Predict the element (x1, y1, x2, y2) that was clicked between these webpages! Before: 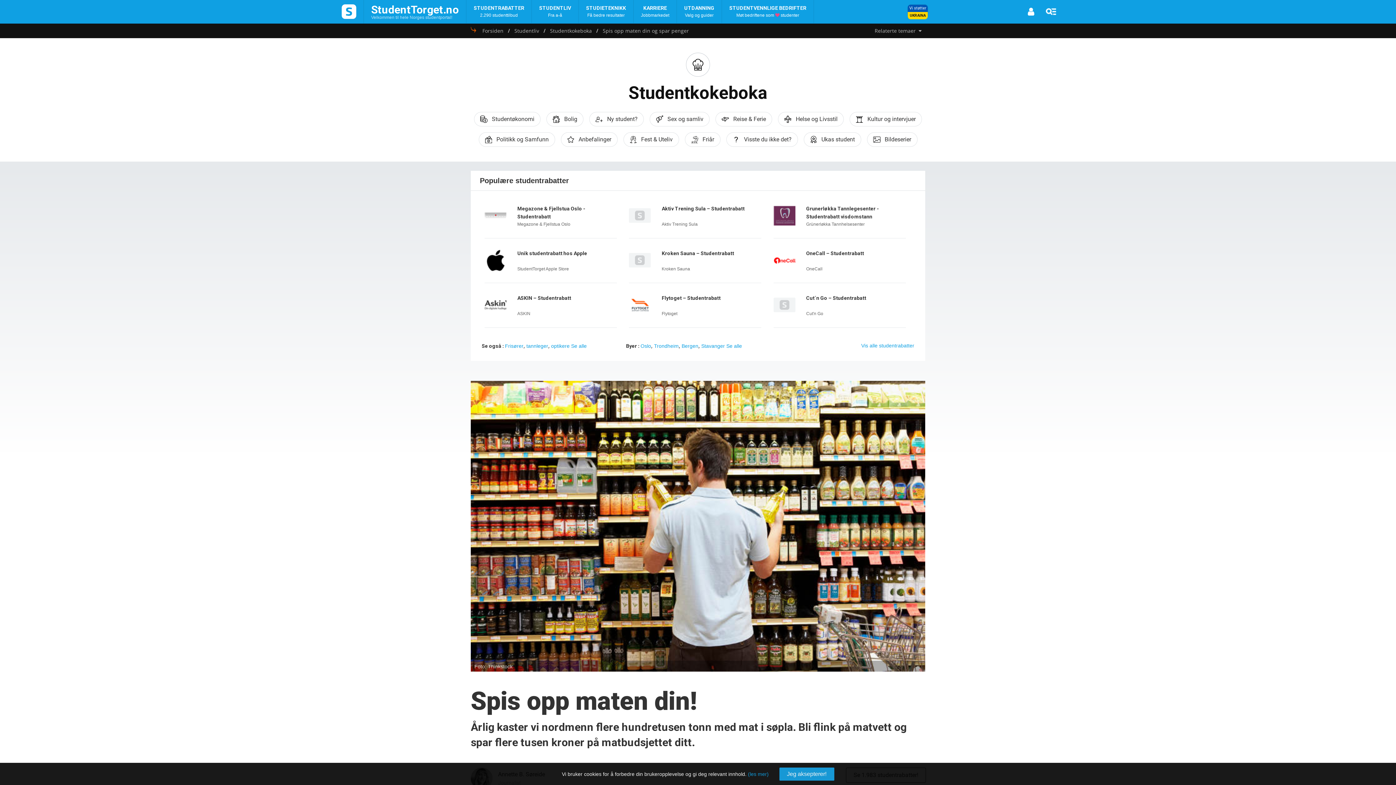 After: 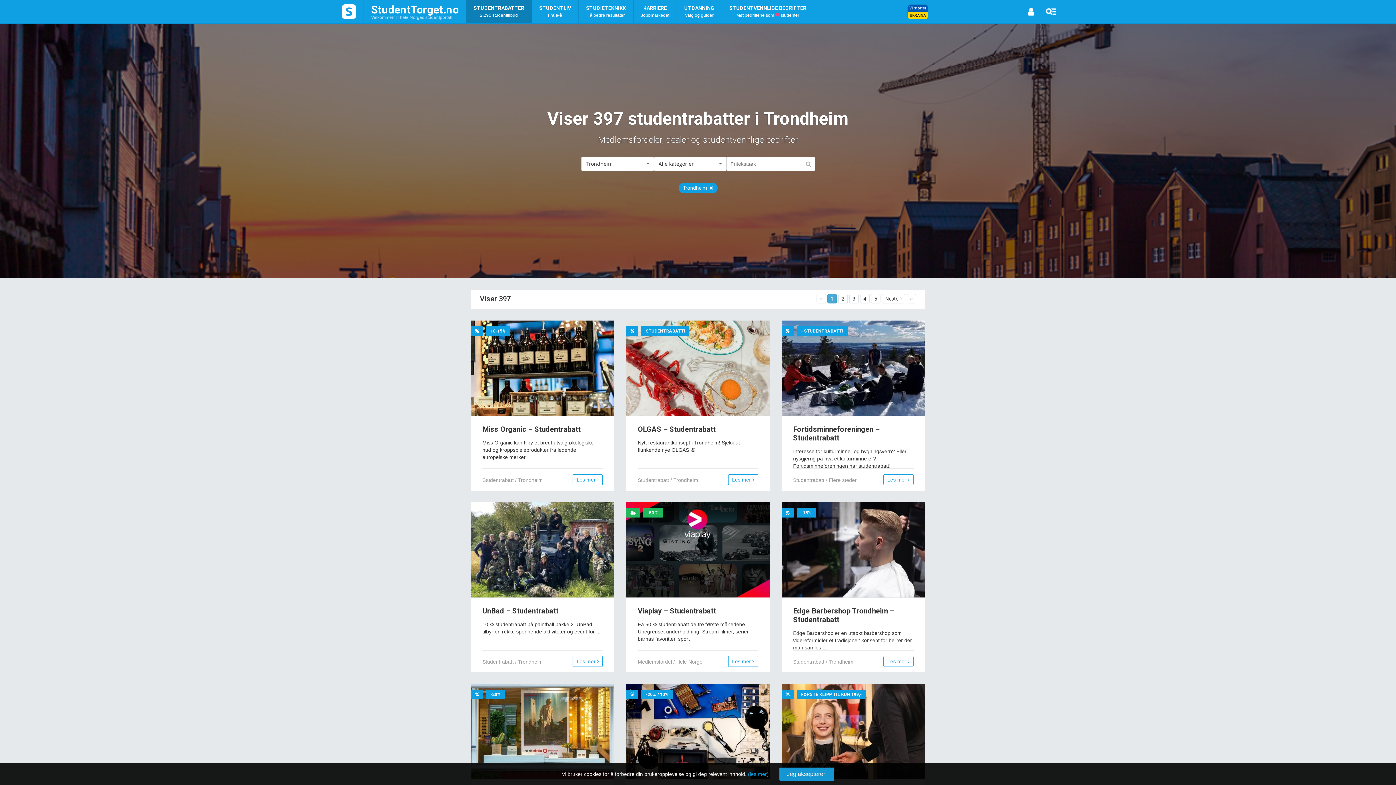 Action: bbox: (654, 343, 678, 349) label: Trondheim